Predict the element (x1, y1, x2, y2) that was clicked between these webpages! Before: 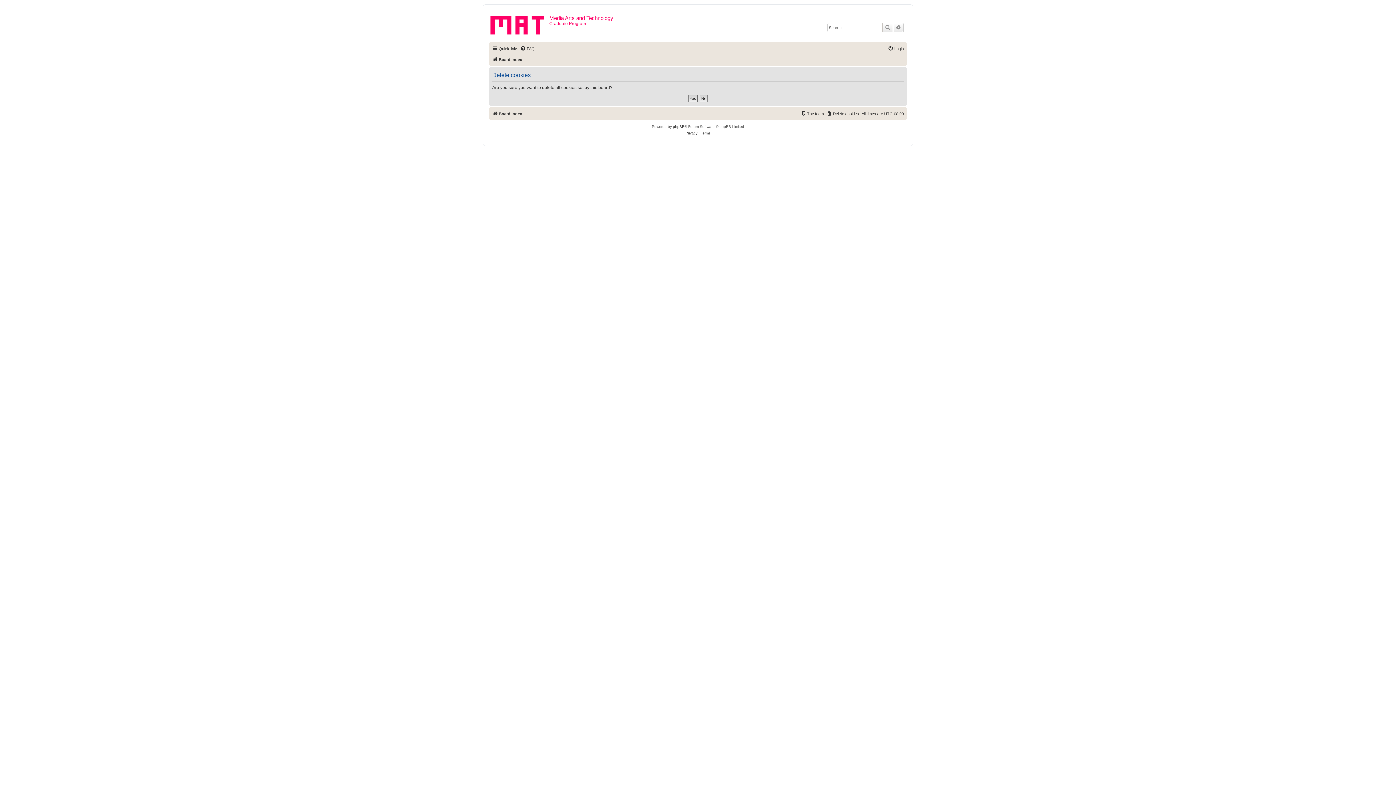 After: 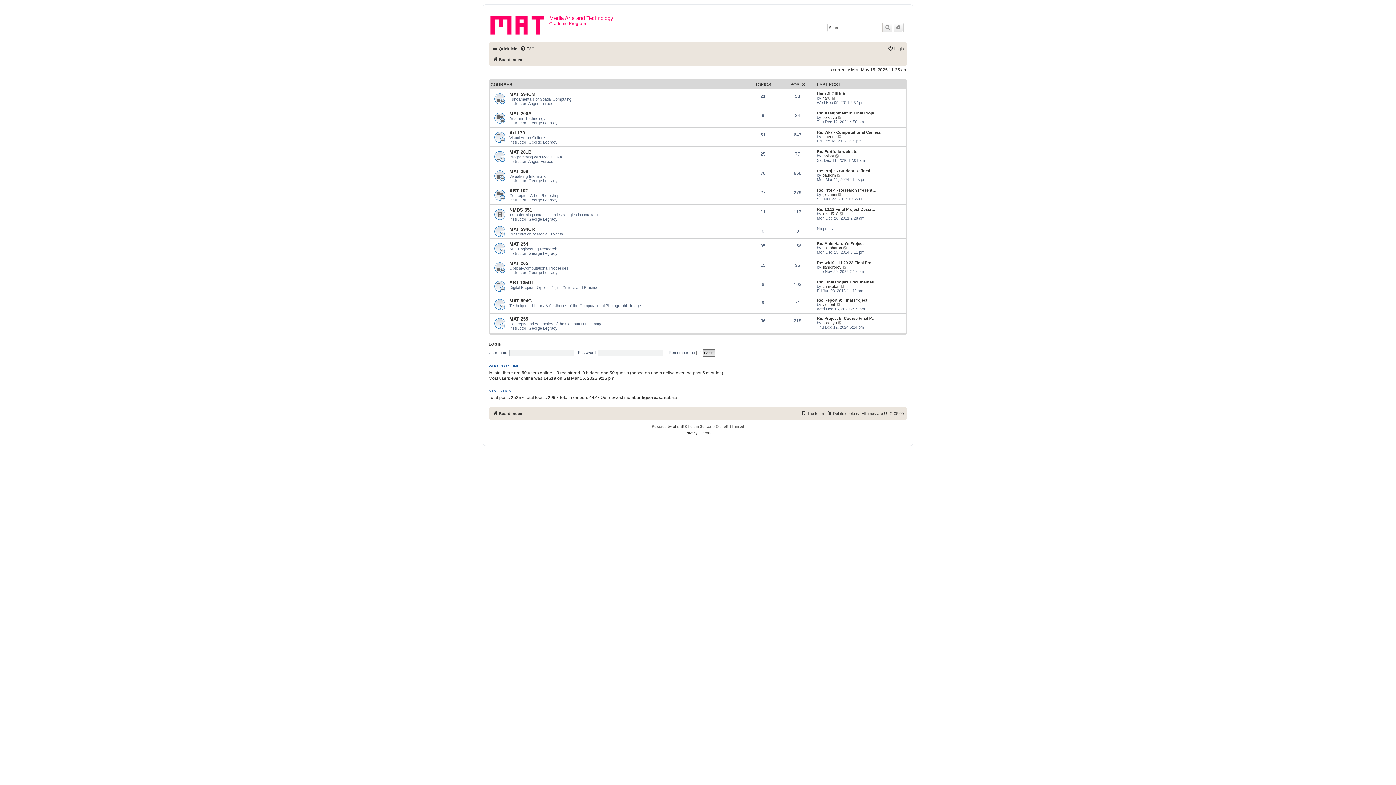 Action: bbox: (490, 12, 549, 35)